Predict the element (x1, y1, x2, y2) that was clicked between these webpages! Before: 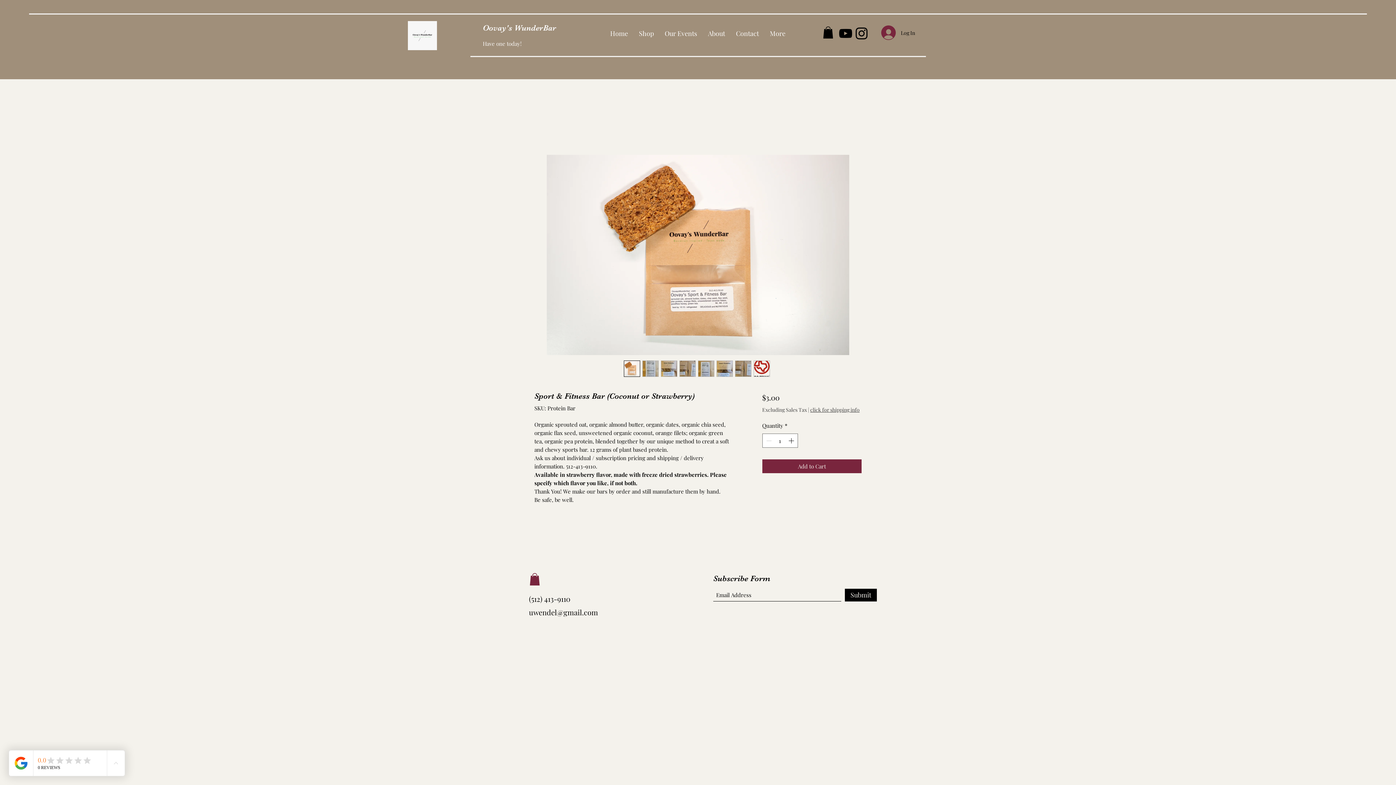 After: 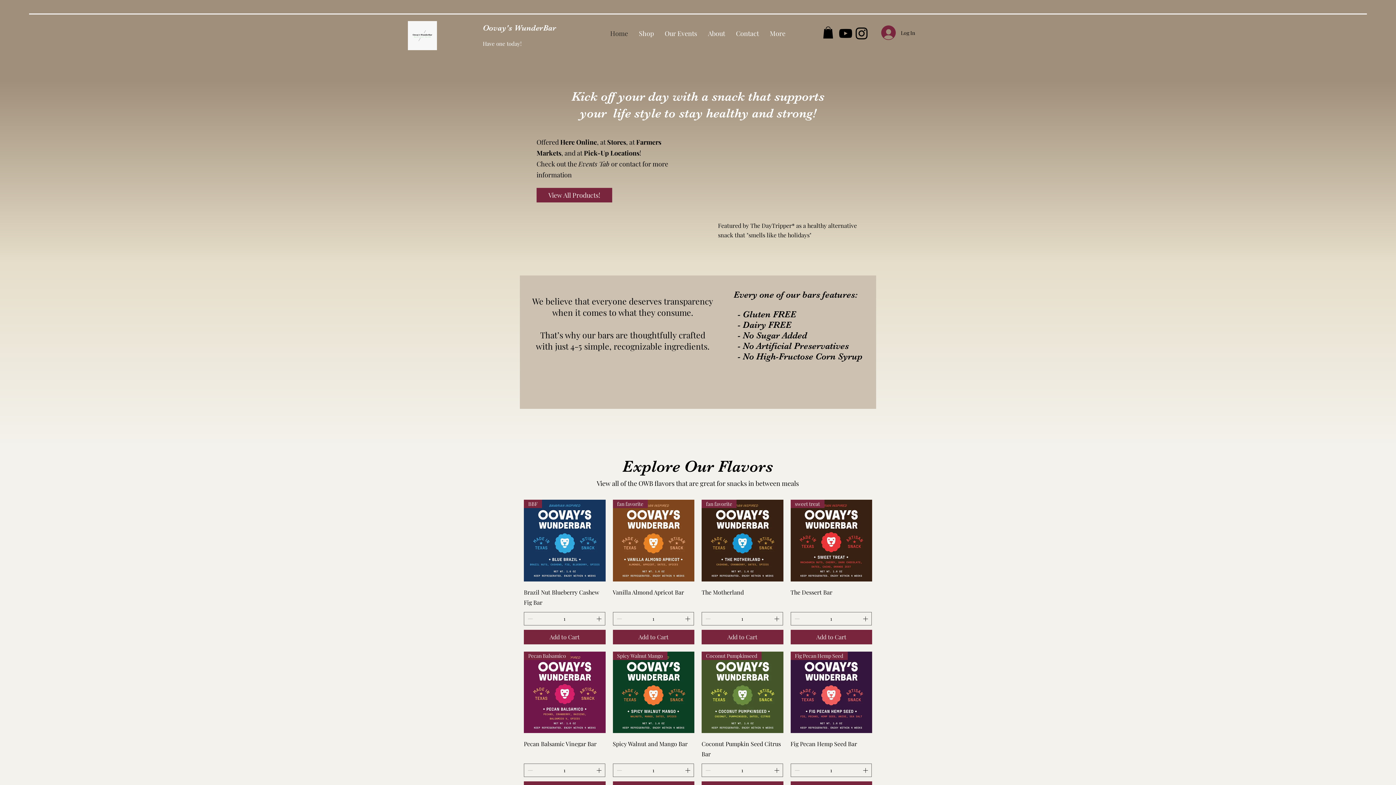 Action: bbox: (408, 21, 437, 50)